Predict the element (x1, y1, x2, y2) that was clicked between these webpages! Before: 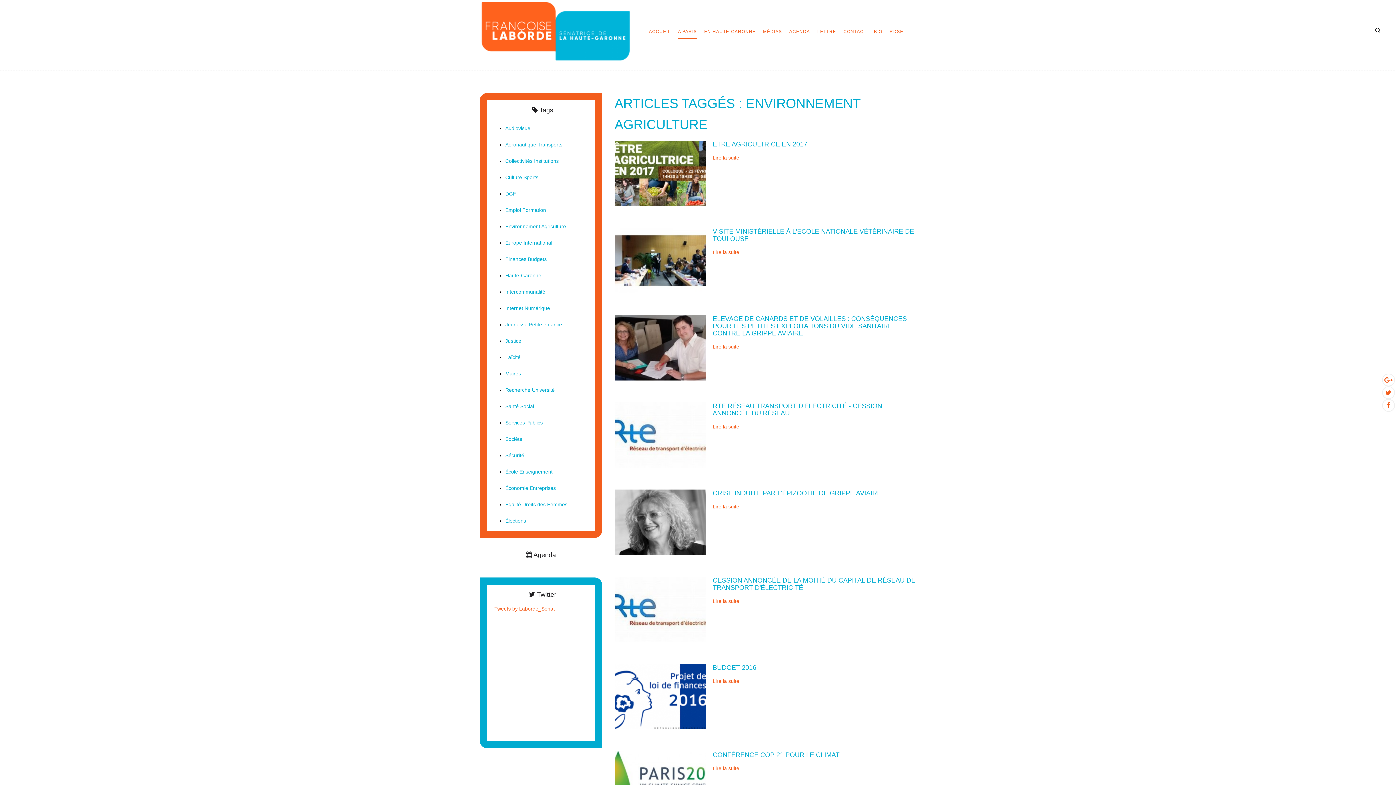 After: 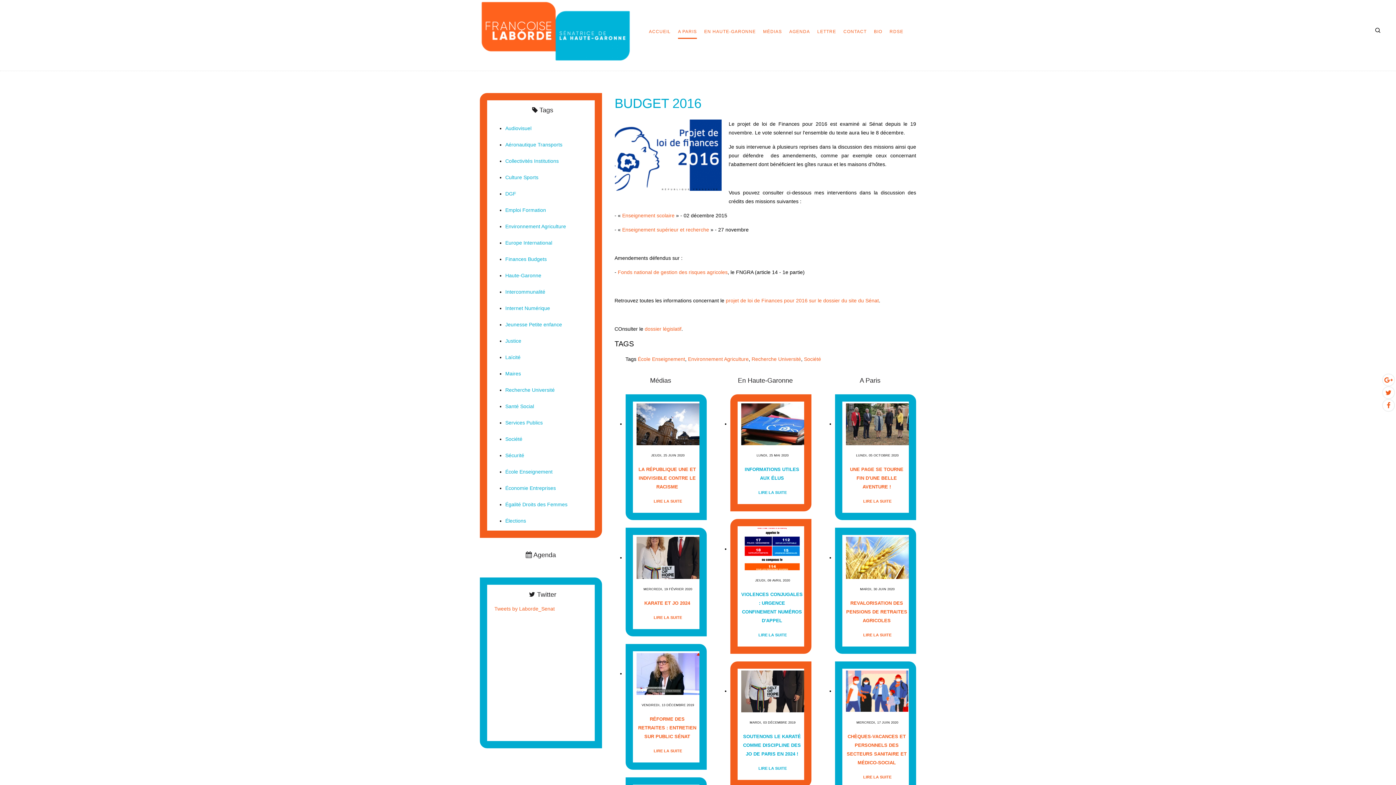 Action: bbox: (712, 664, 756, 671) label: BUDGET 2016